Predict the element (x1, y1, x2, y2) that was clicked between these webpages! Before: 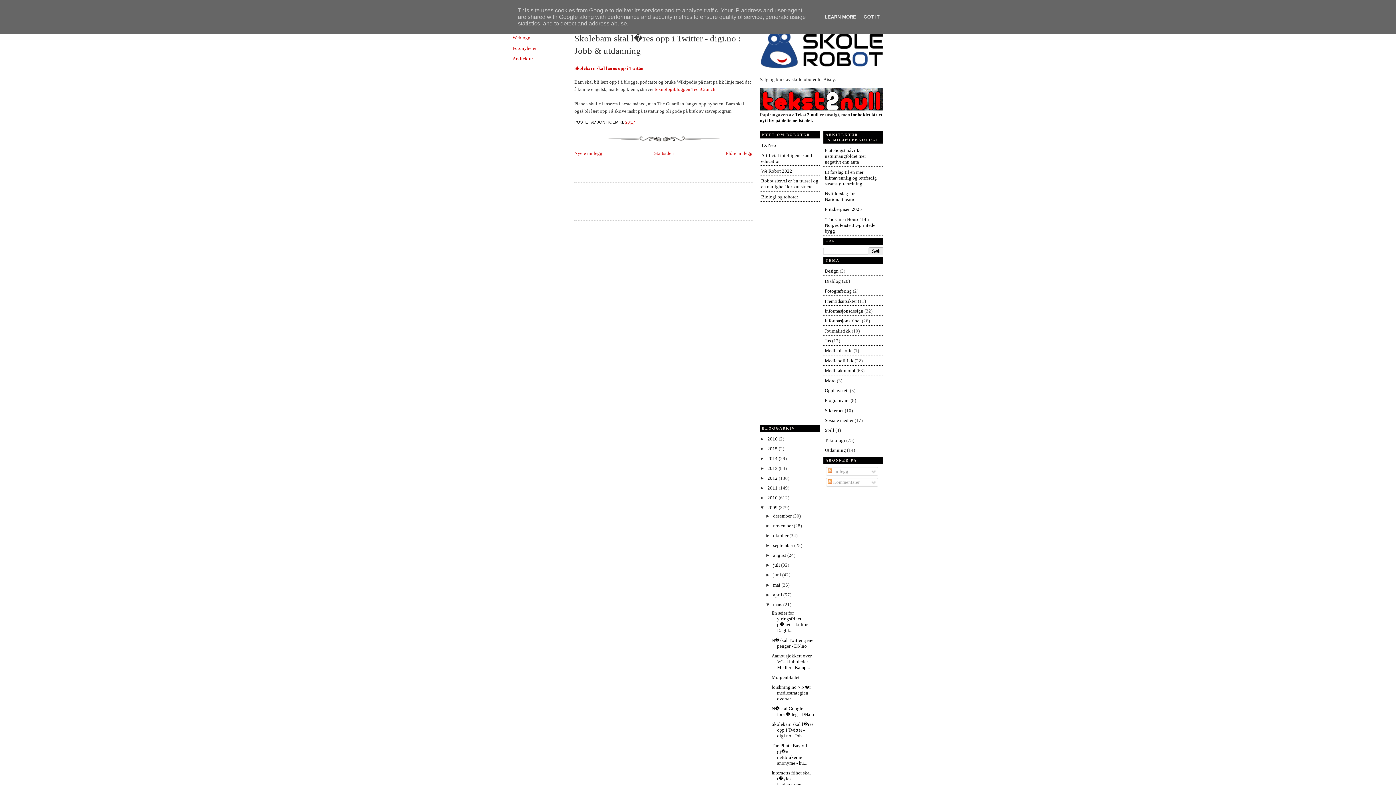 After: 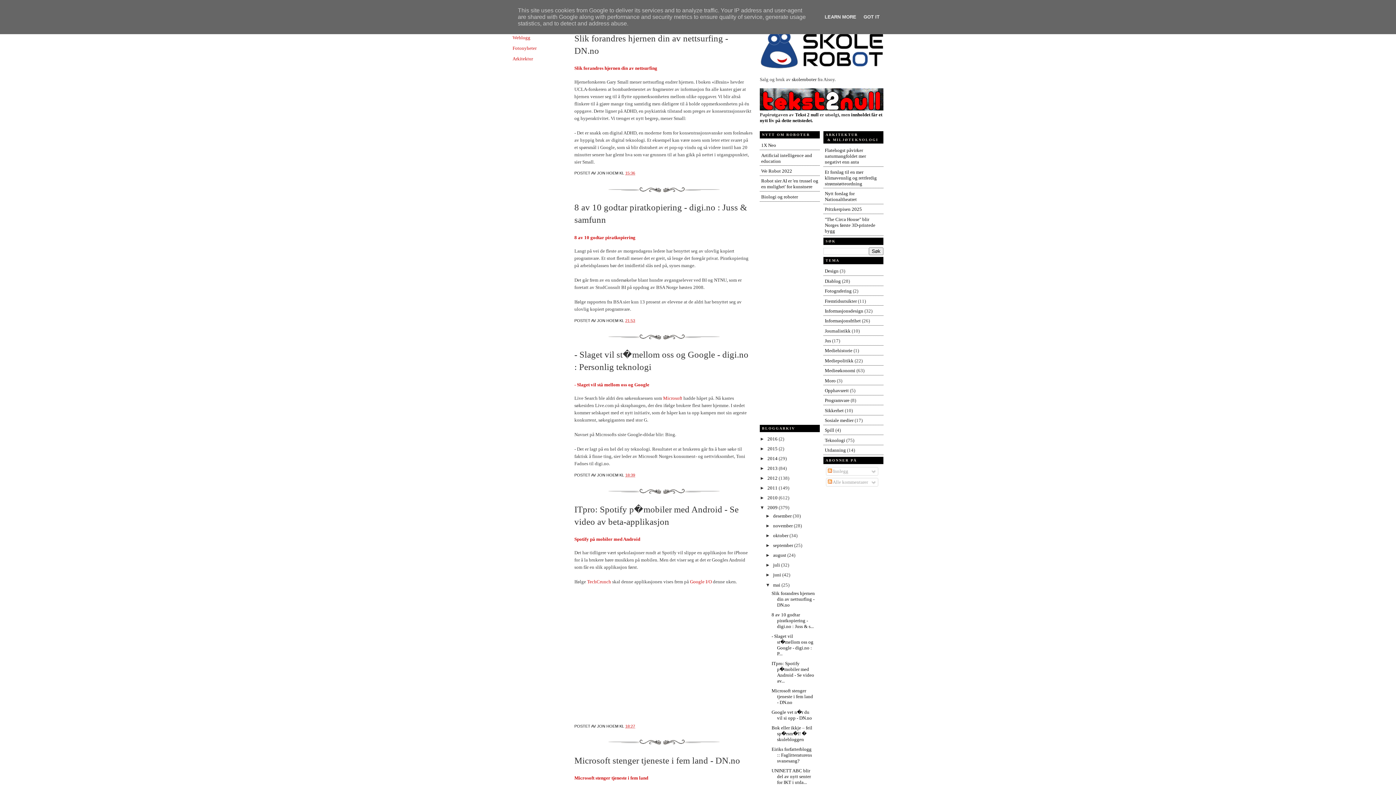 Action: bbox: (773, 582, 781, 587) label: mai 